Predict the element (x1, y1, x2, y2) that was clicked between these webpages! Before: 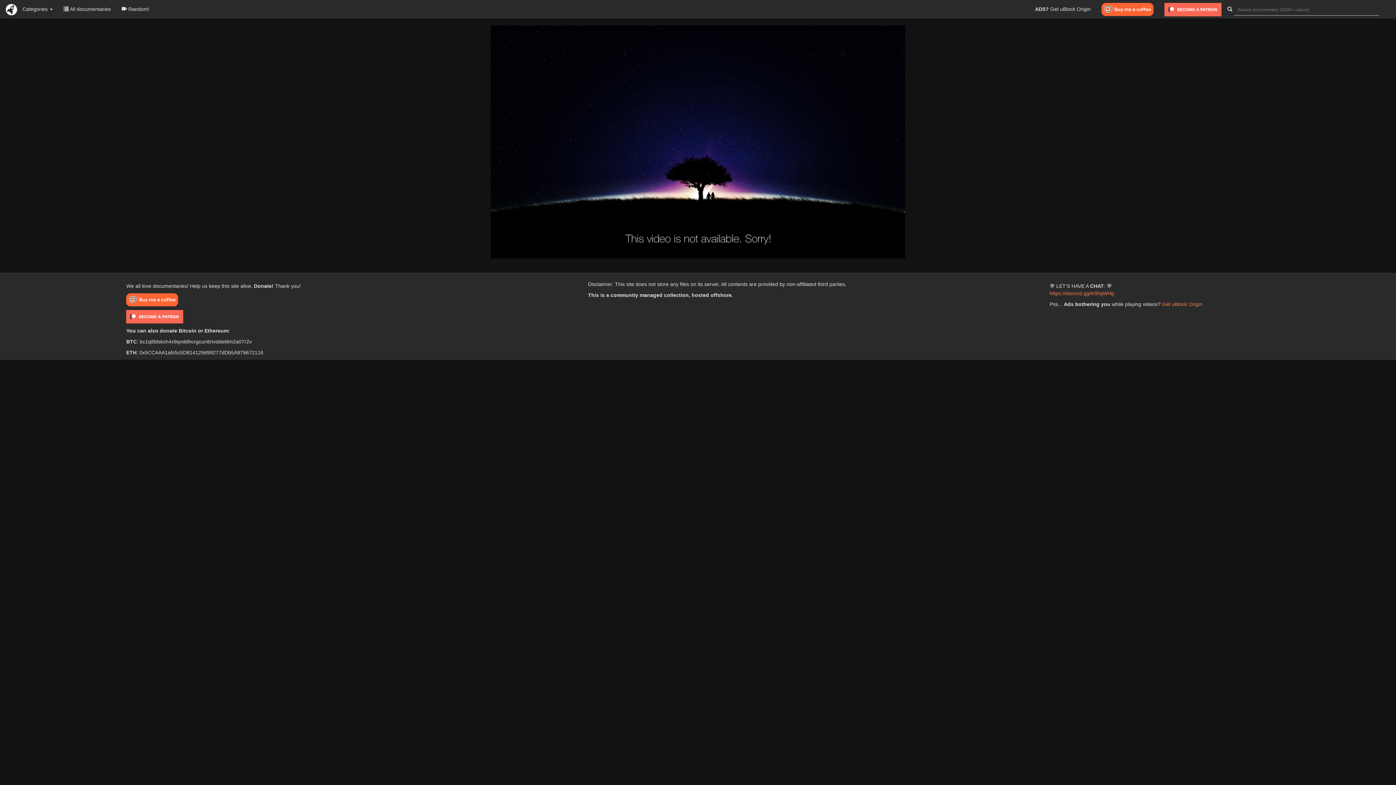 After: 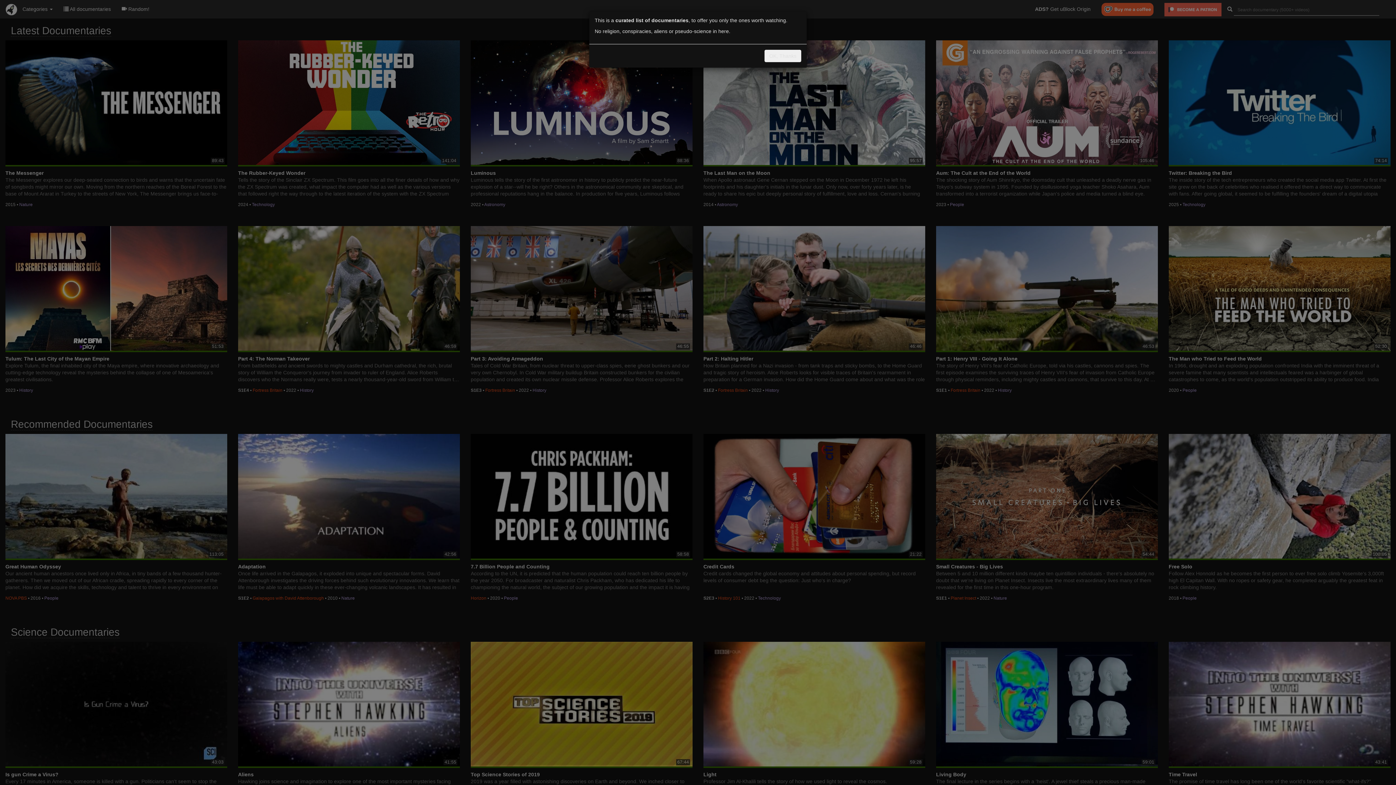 Action: bbox: (5, 6, 17, 12)